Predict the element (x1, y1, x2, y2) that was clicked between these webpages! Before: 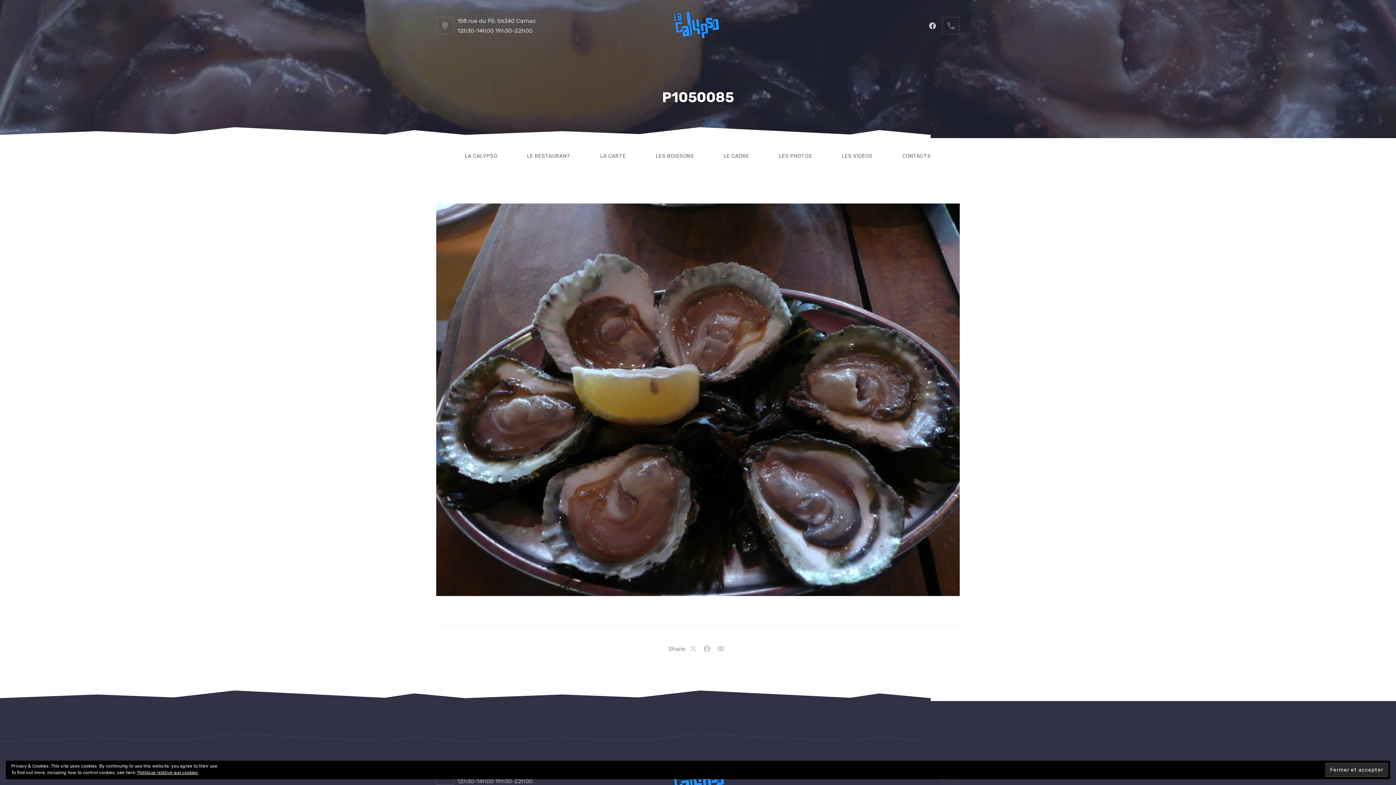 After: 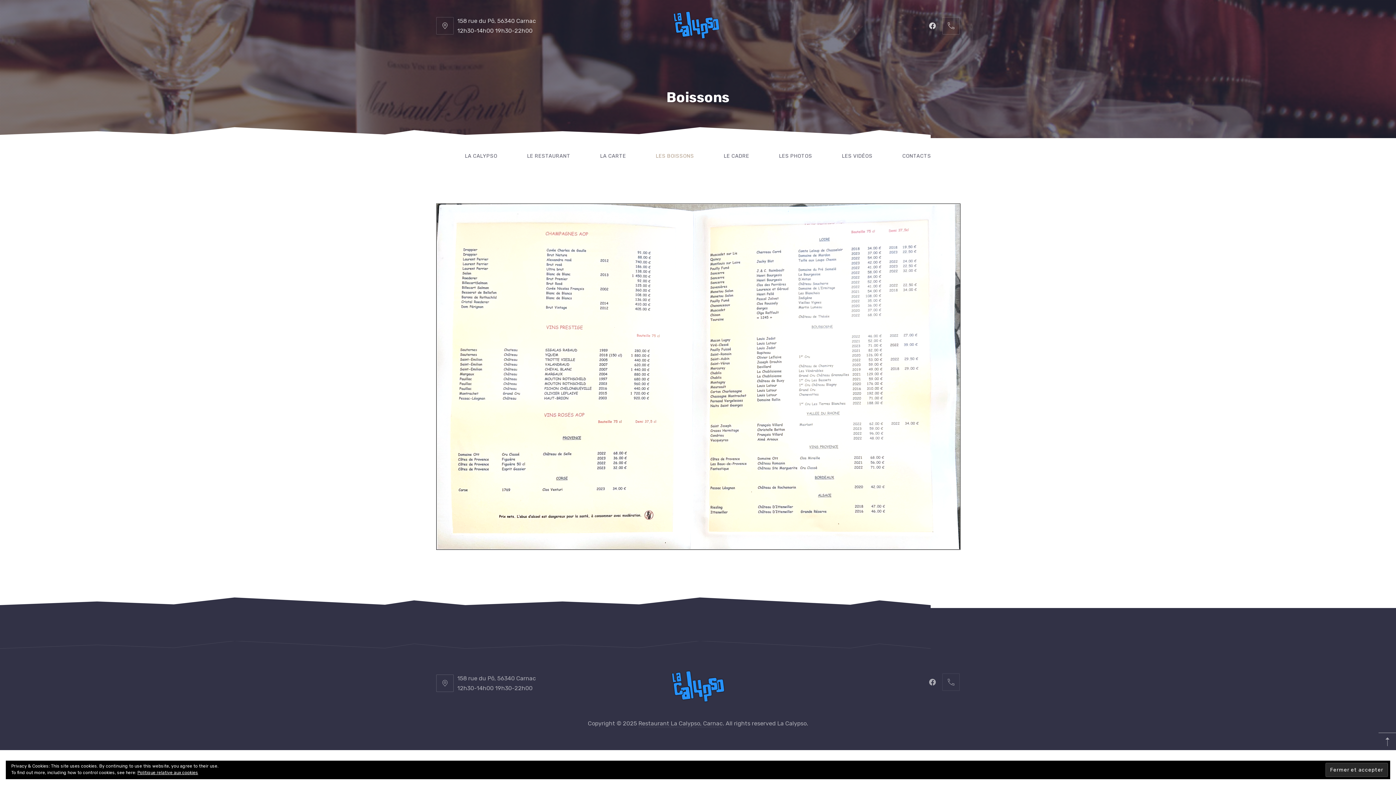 Action: bbox: (641, 138, 708, 174) label: LES BOISSONS